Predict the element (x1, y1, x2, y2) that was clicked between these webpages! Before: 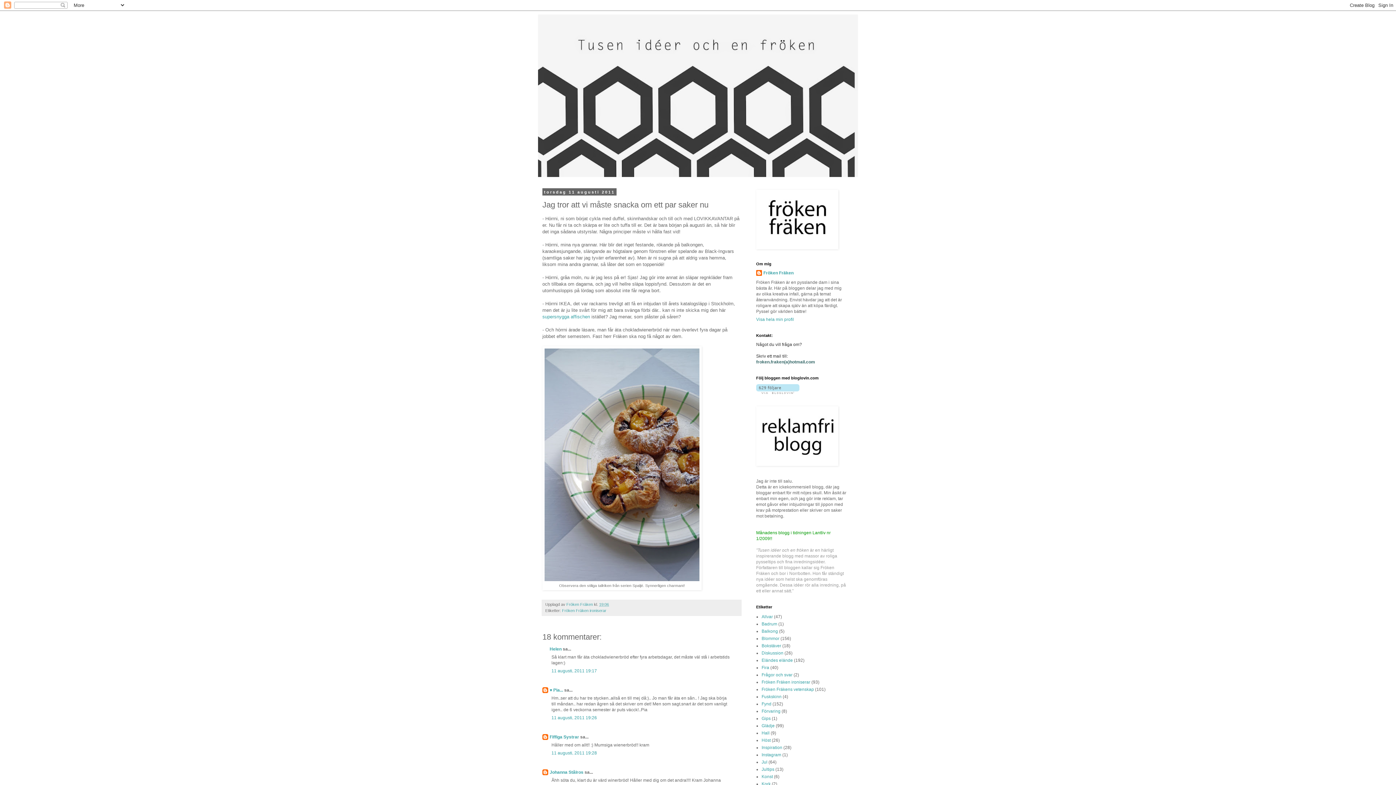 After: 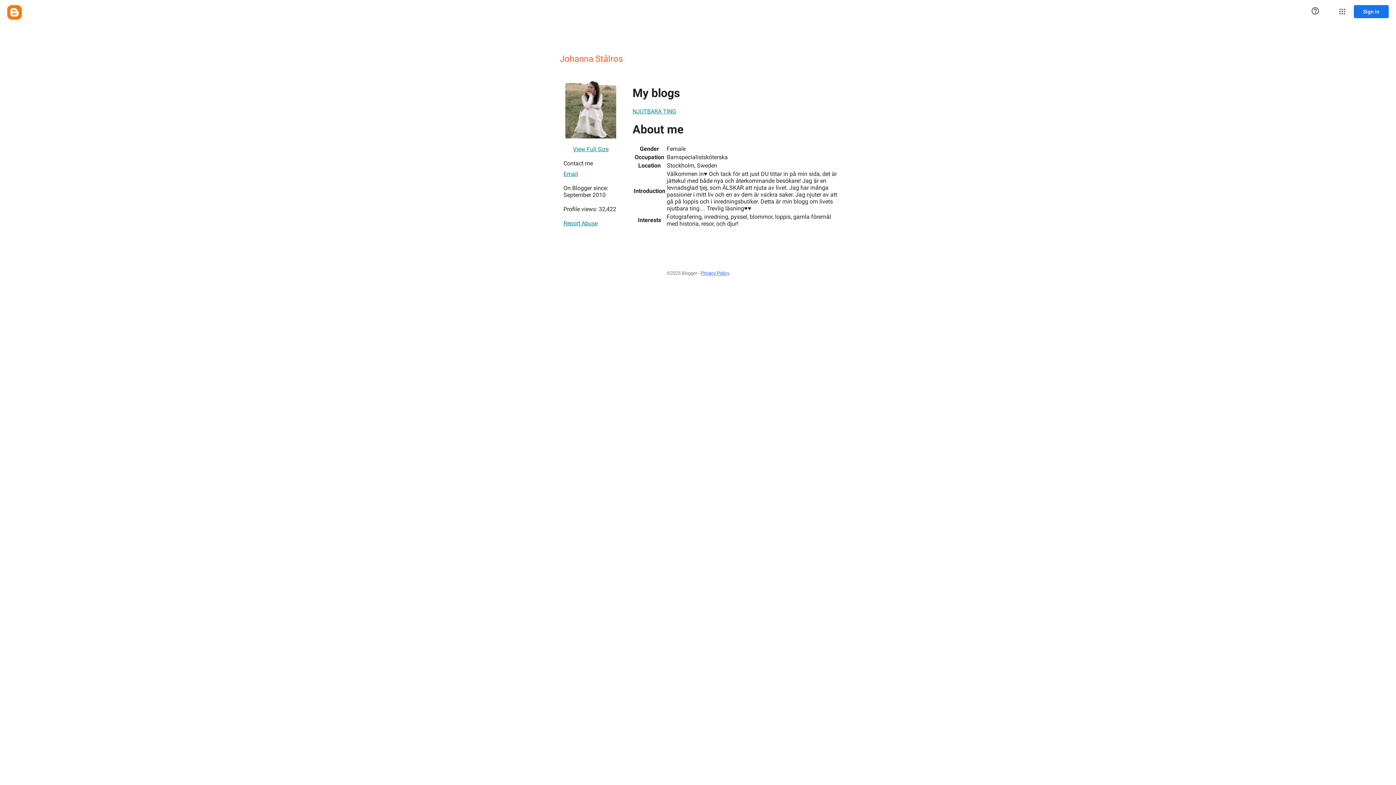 Action: label: Johanna Stålros bbox: (549, 770, 583, 775)